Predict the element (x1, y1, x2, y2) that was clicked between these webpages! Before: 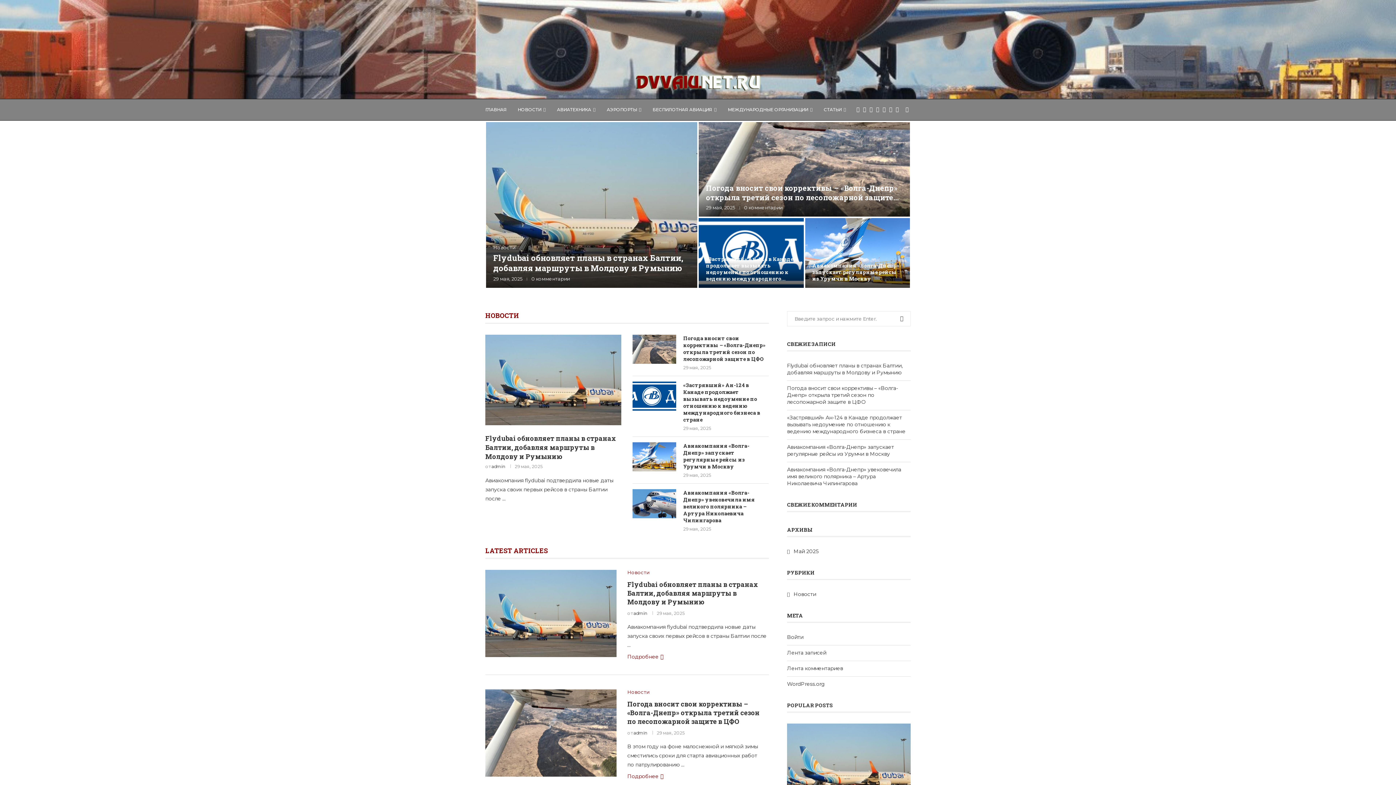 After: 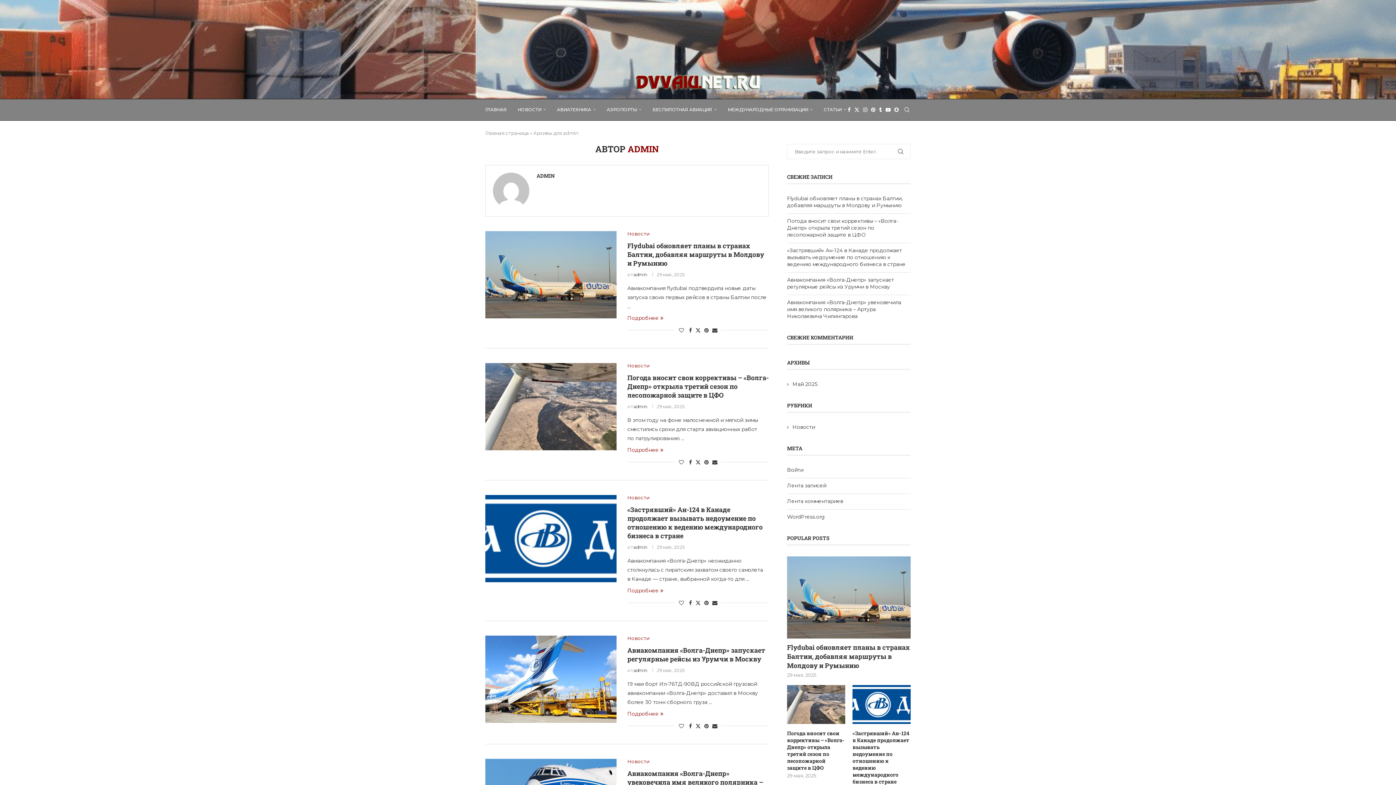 Action: label: admin bbox: (633, 730, 647, 735)